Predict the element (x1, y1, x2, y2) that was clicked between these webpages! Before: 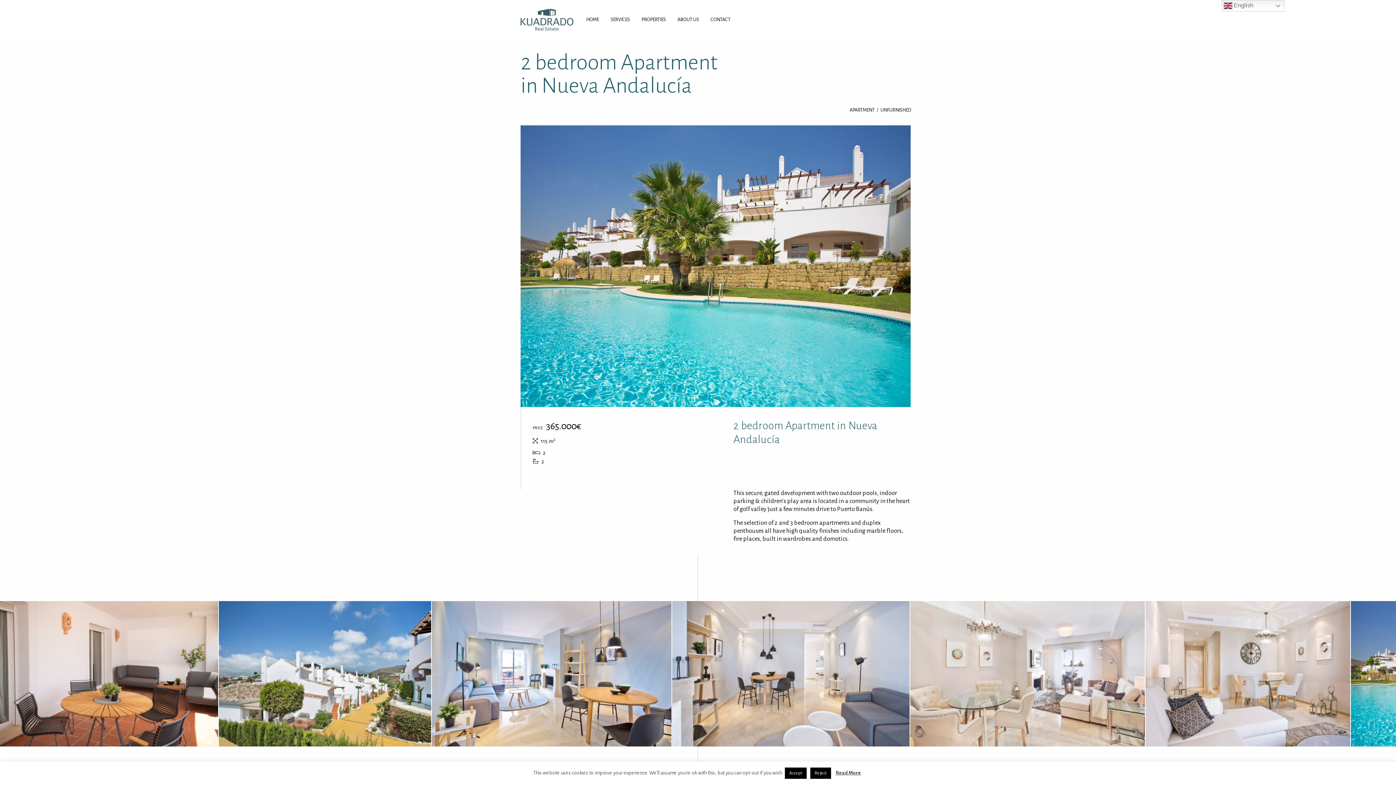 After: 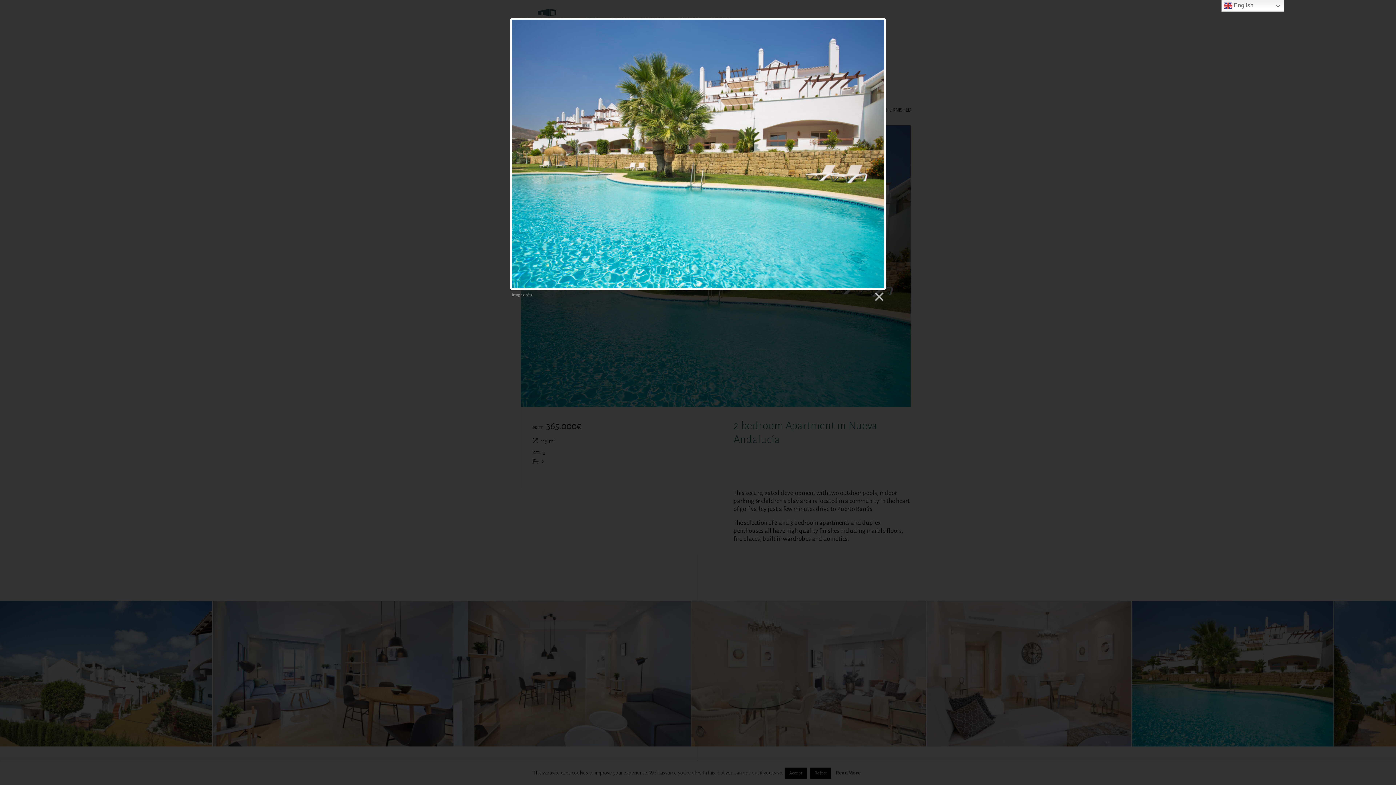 Action: bbox: (0, 601, 201, 746)